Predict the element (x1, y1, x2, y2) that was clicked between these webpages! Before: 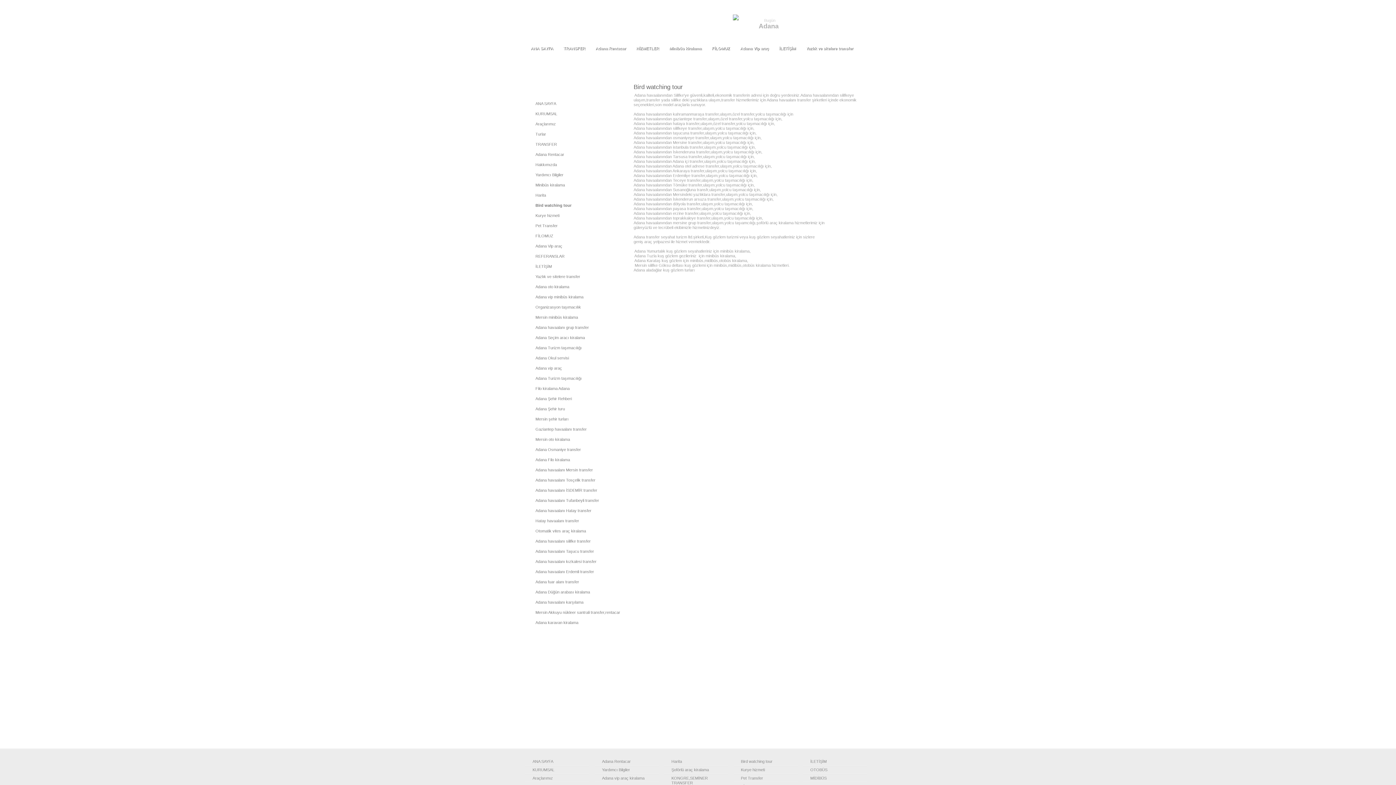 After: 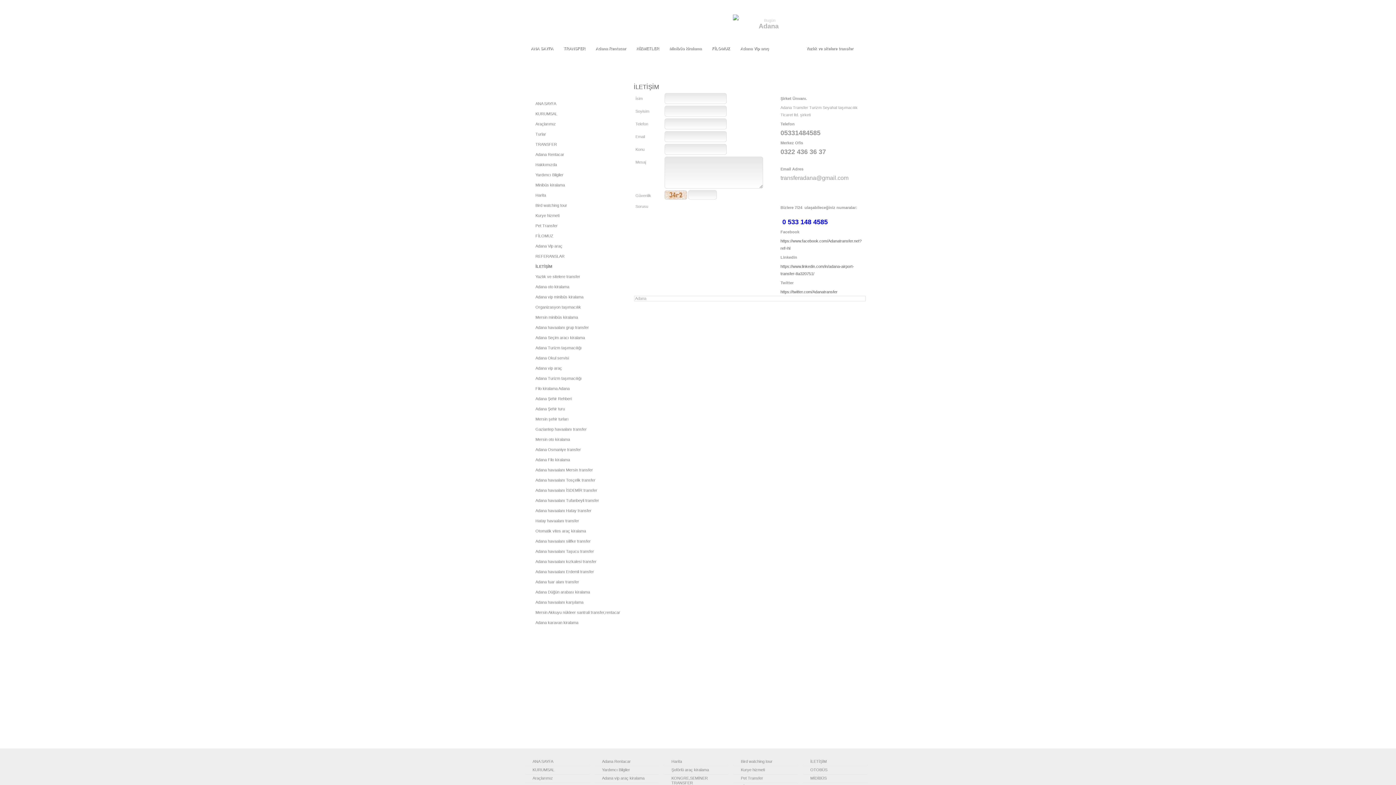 Action: bbox: (775, 38, 801, 54) label: İLETİŞİM
İLETİŞİM